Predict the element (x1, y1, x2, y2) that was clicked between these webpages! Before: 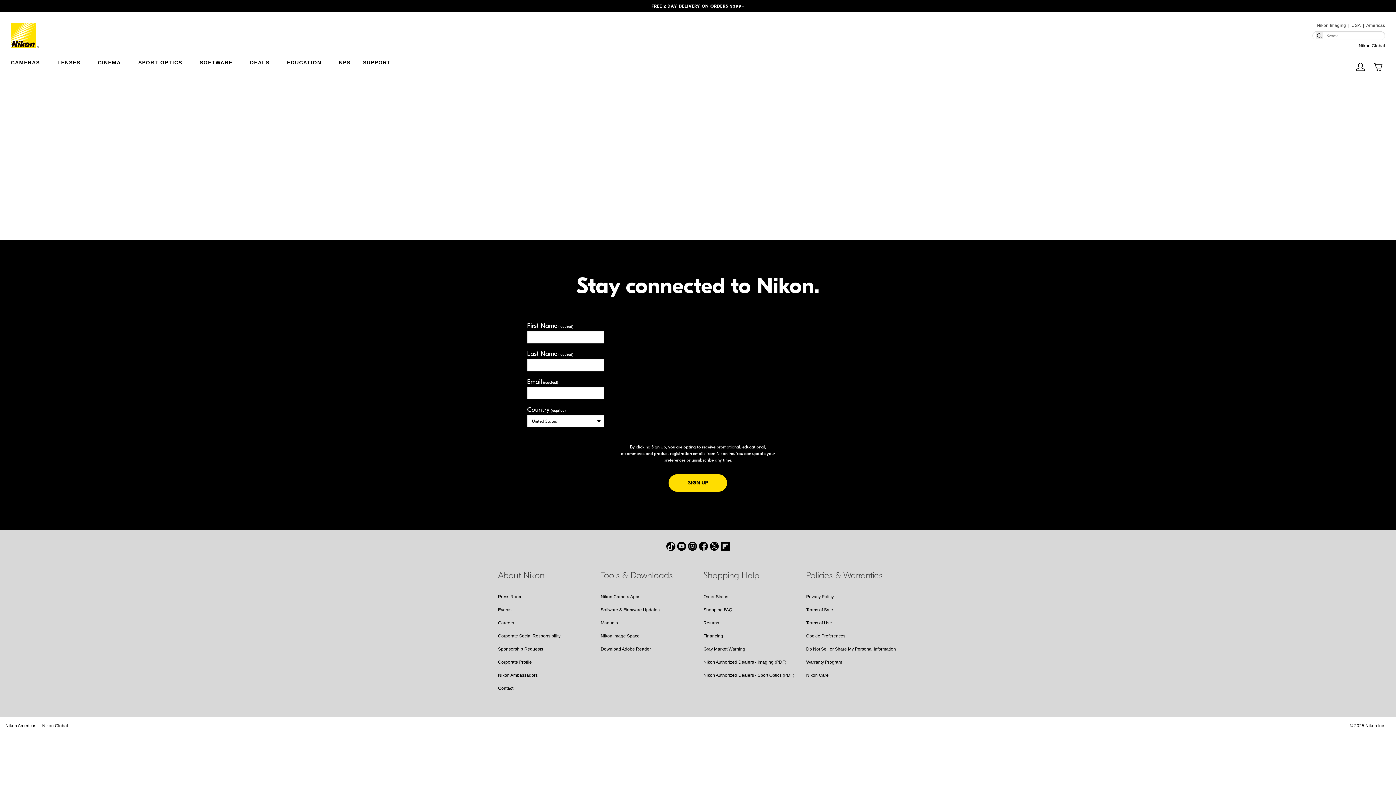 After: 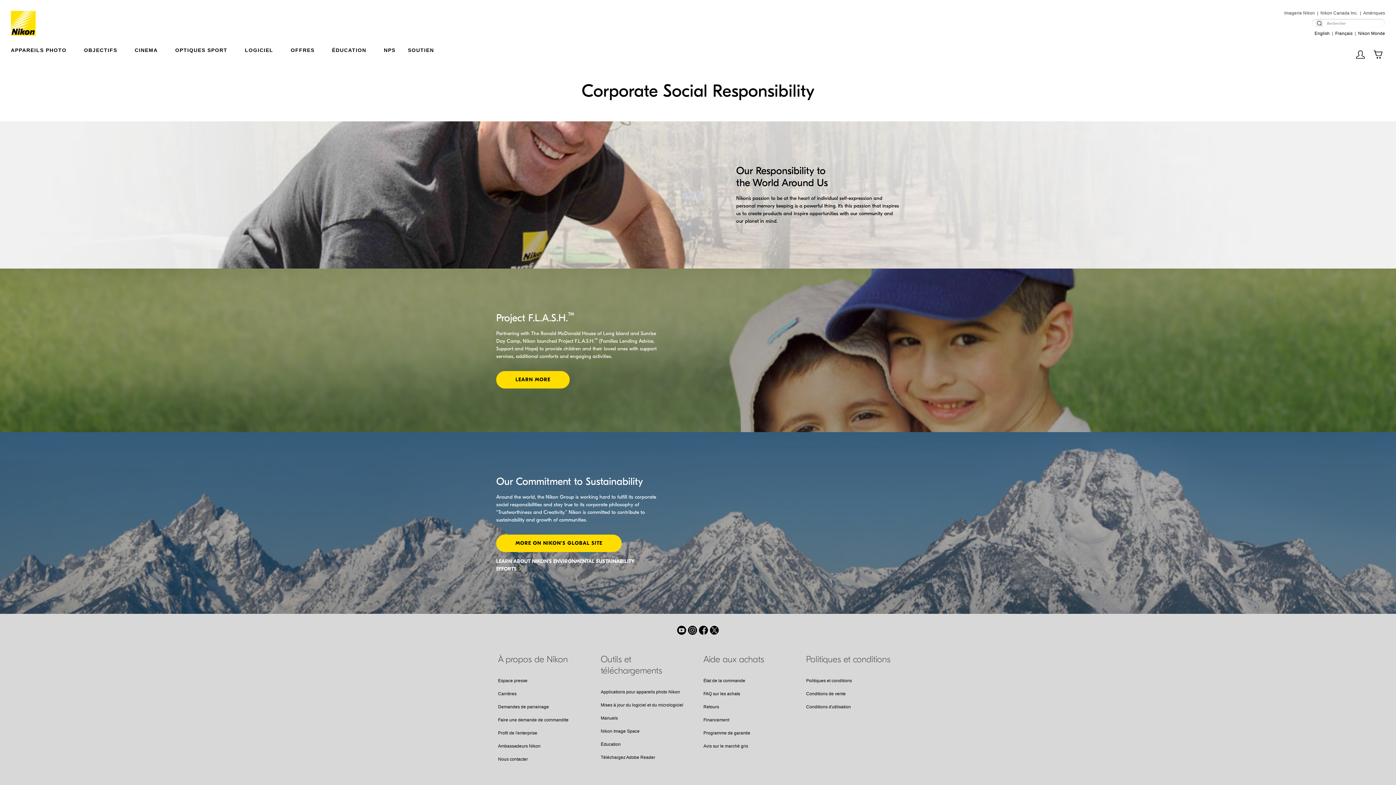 Action: bbox: (498, 633, 560, 638) label: Corporate Social Responsibility